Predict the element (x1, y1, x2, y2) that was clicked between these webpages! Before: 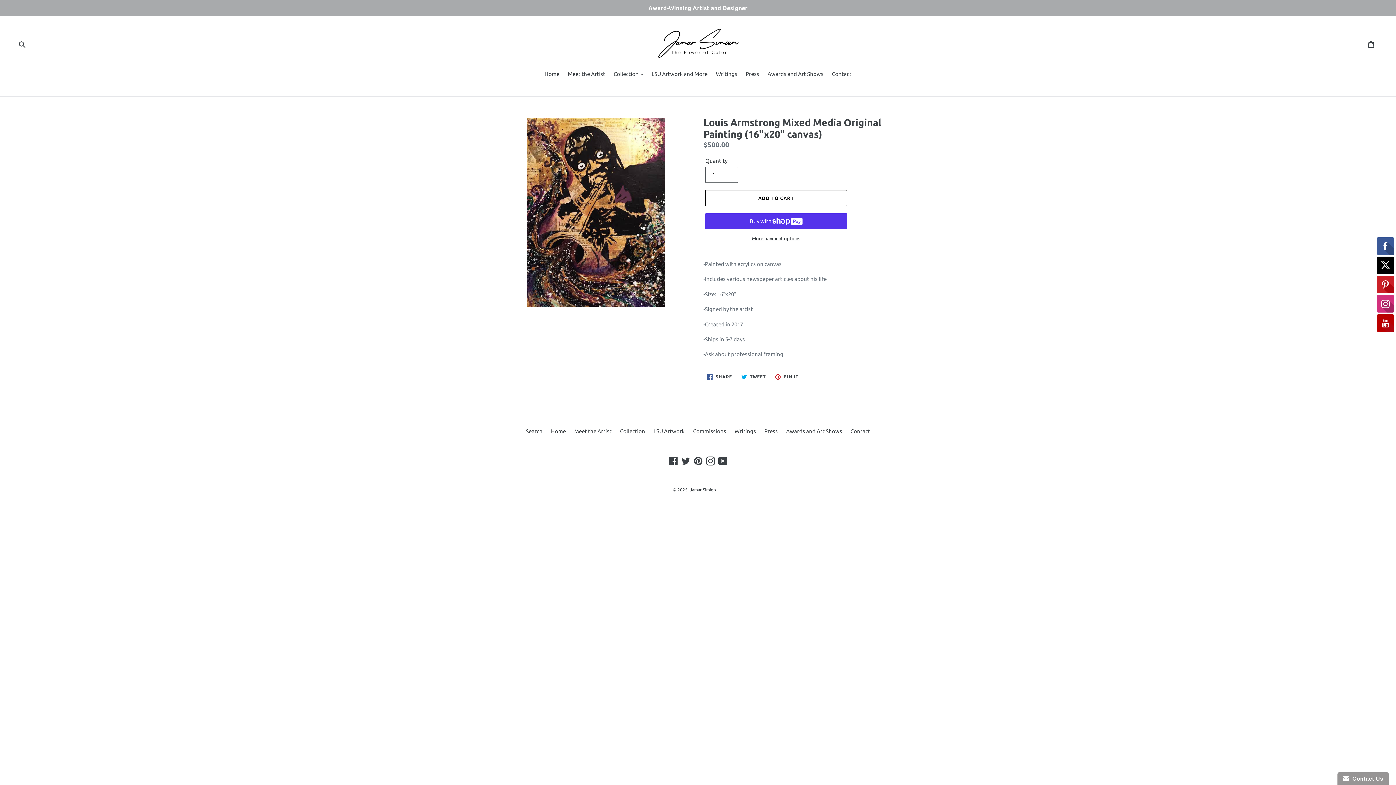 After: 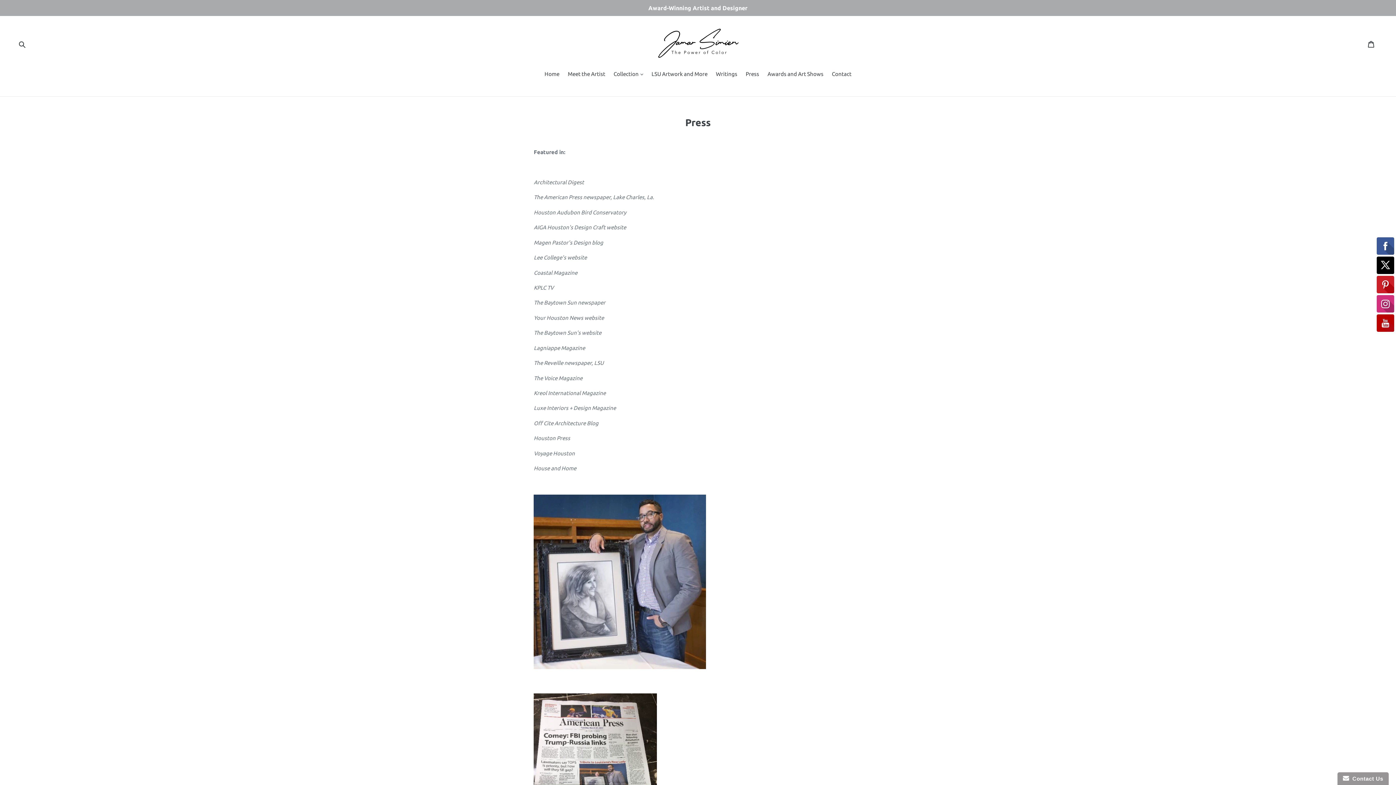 Action: label: Press bbox: (742, 70, 762, 79)